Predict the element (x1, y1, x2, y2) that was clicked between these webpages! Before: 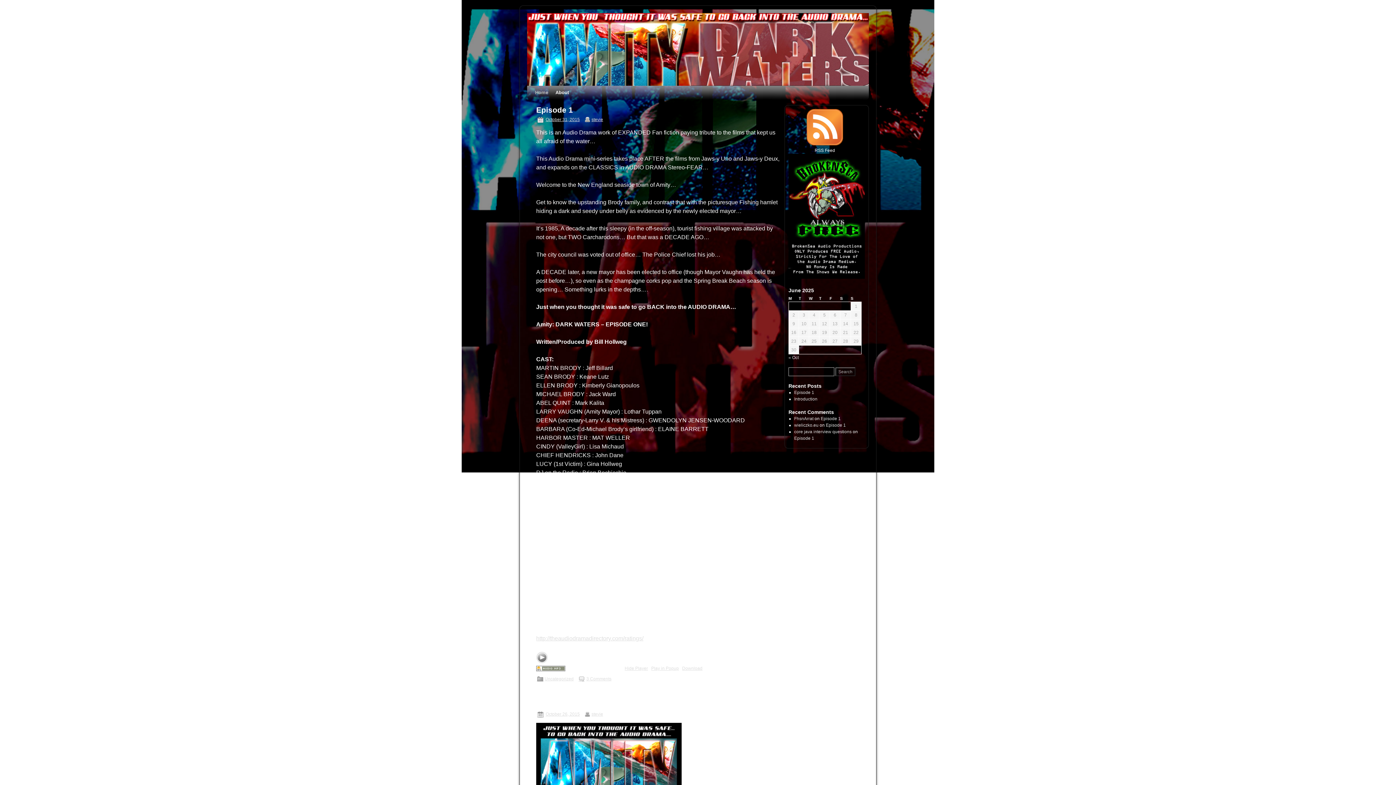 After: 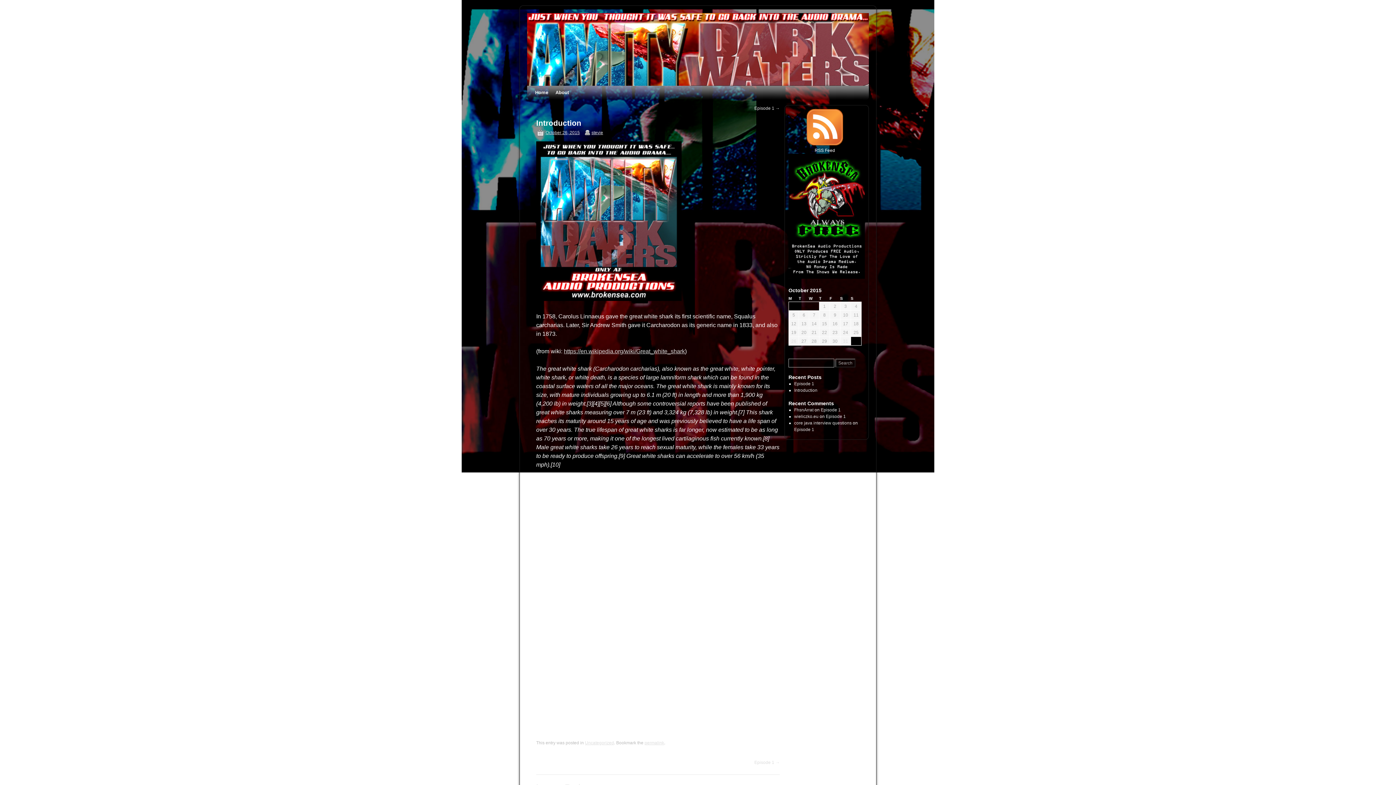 Action: label: October 26, 2015 bbox: (545, 712, 580, 717)